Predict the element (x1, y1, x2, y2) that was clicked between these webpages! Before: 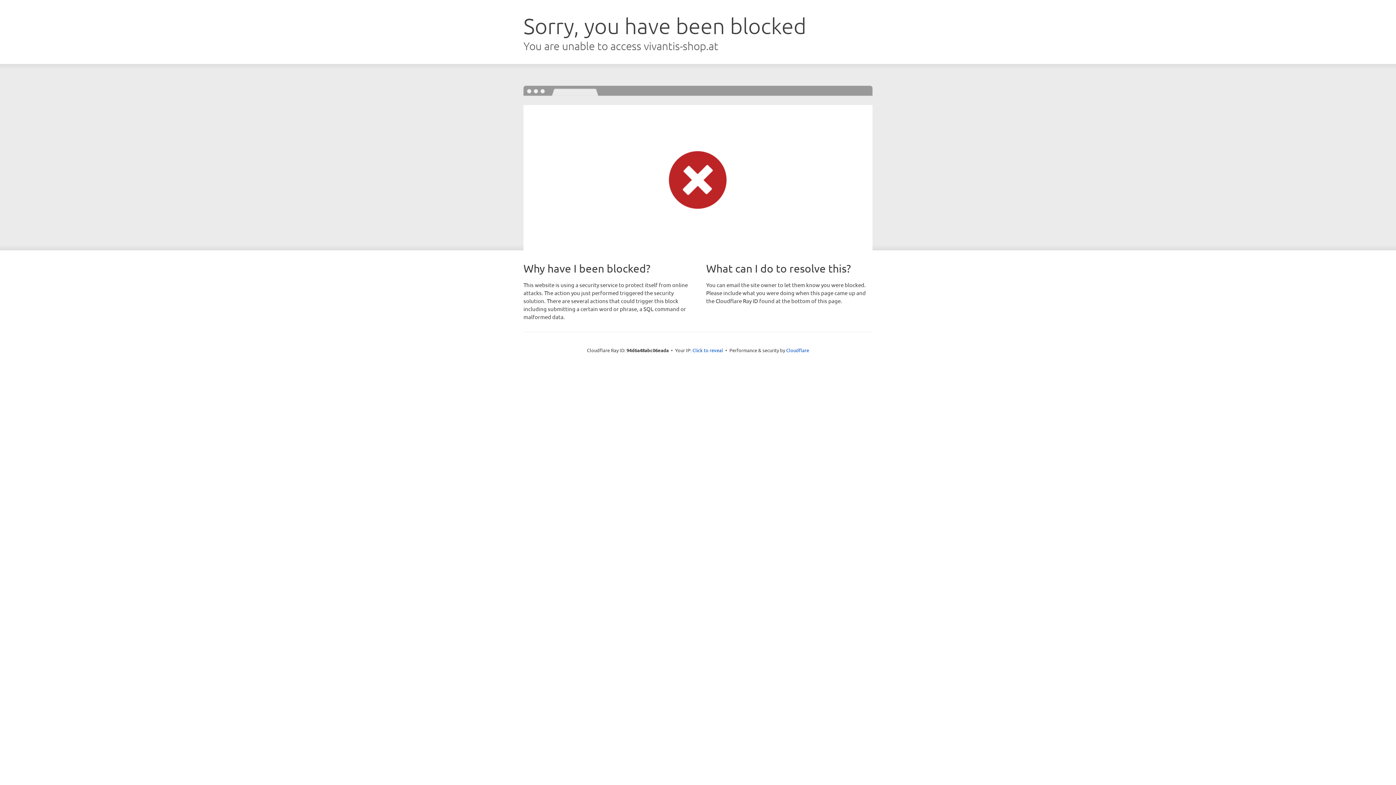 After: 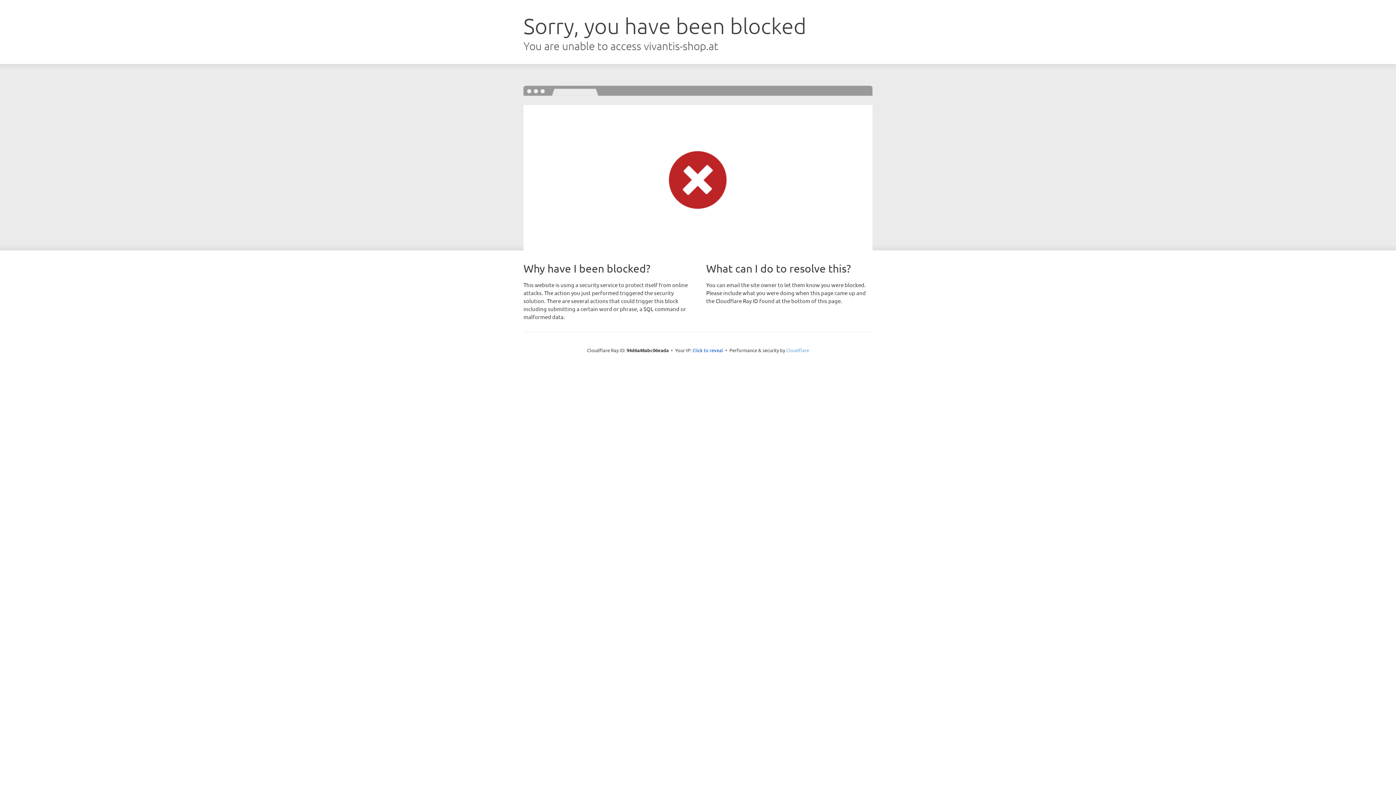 Action: bbox: (786, 347, 809, 353) label: Cloudflare